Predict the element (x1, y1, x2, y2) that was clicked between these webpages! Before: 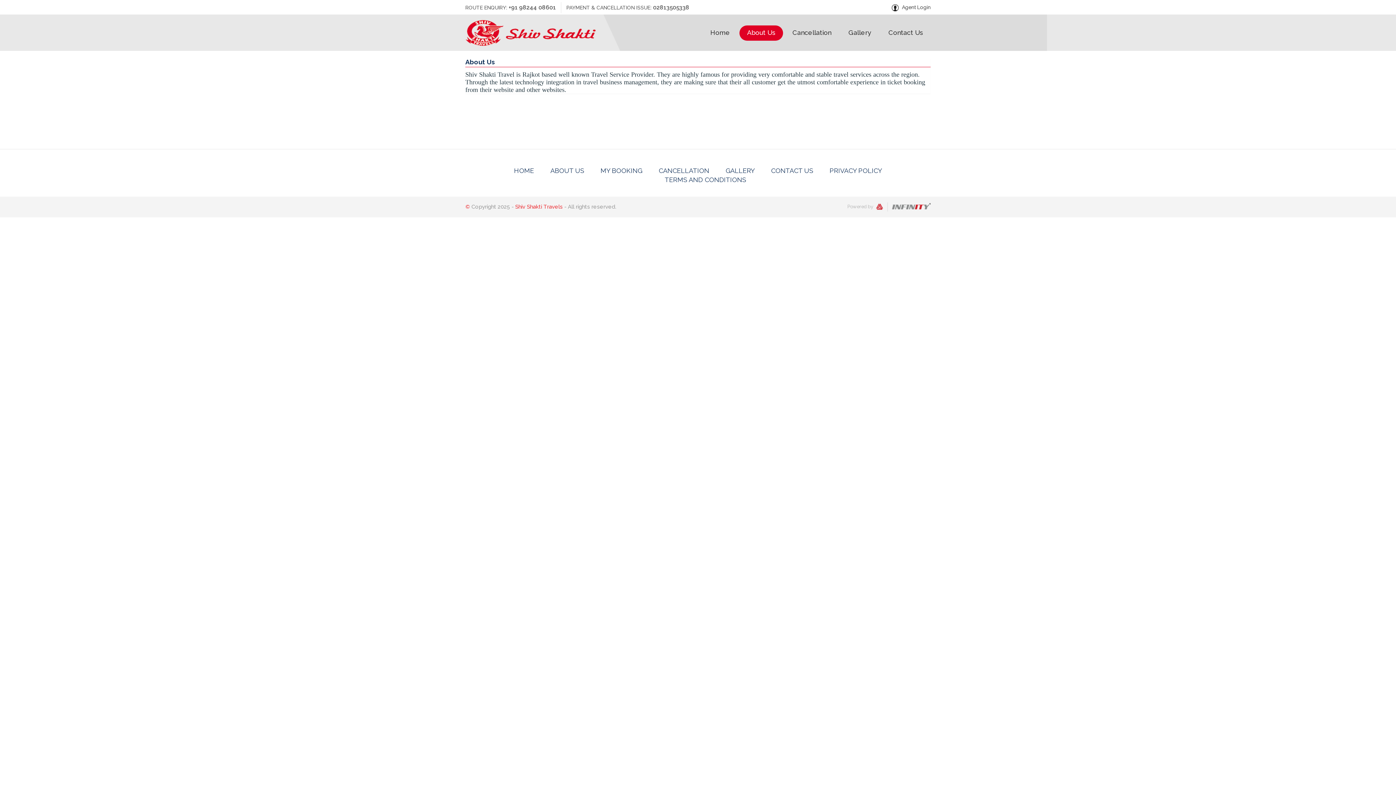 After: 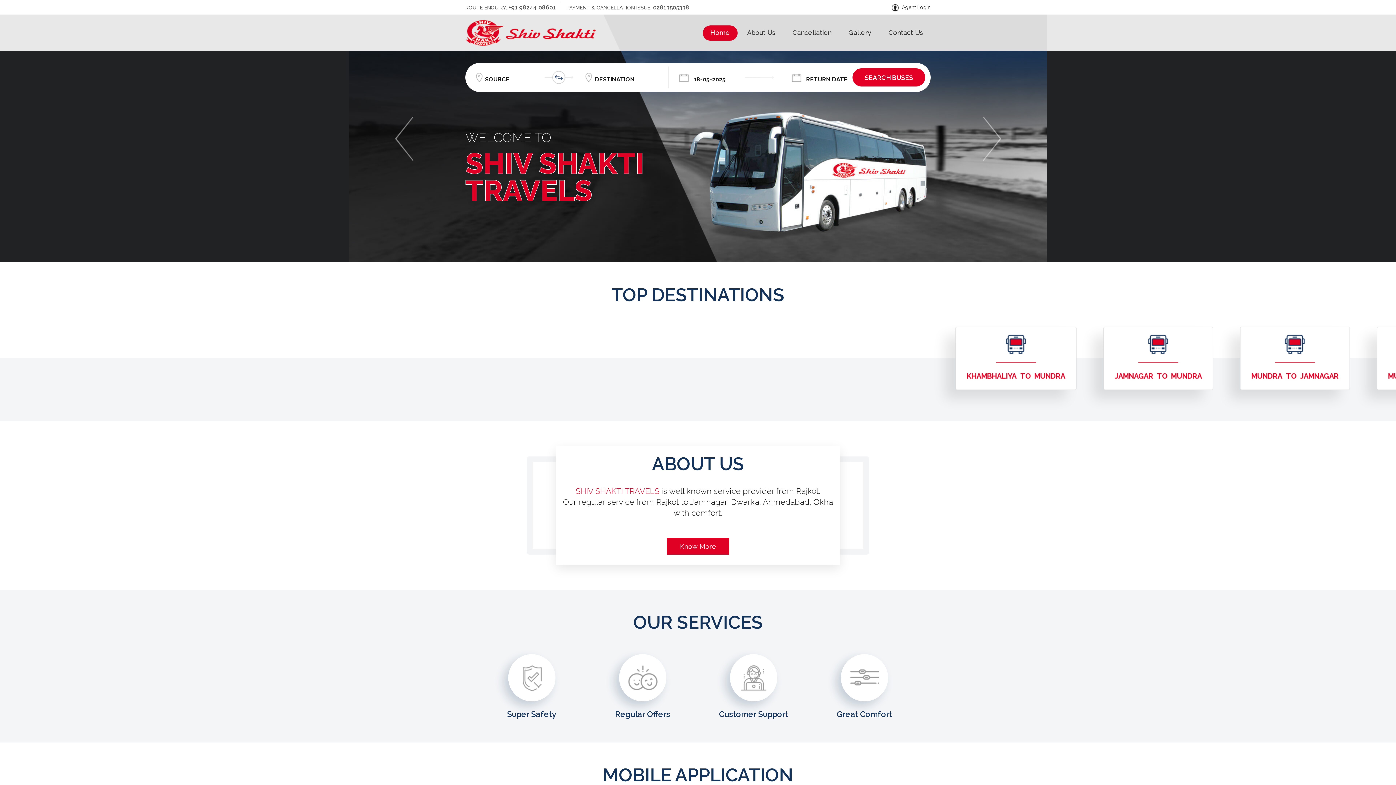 Action: bbox: (702, 25, 737, 40) label: Home